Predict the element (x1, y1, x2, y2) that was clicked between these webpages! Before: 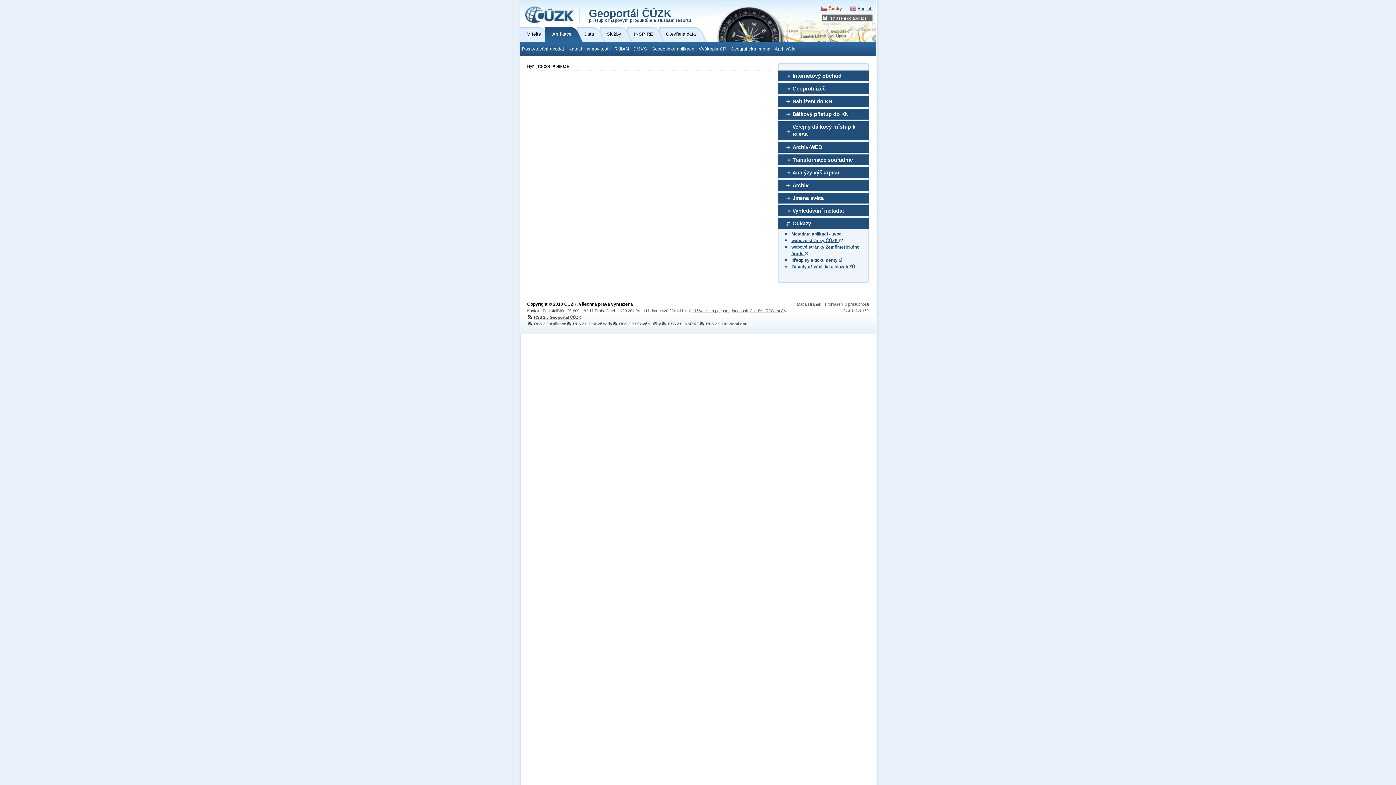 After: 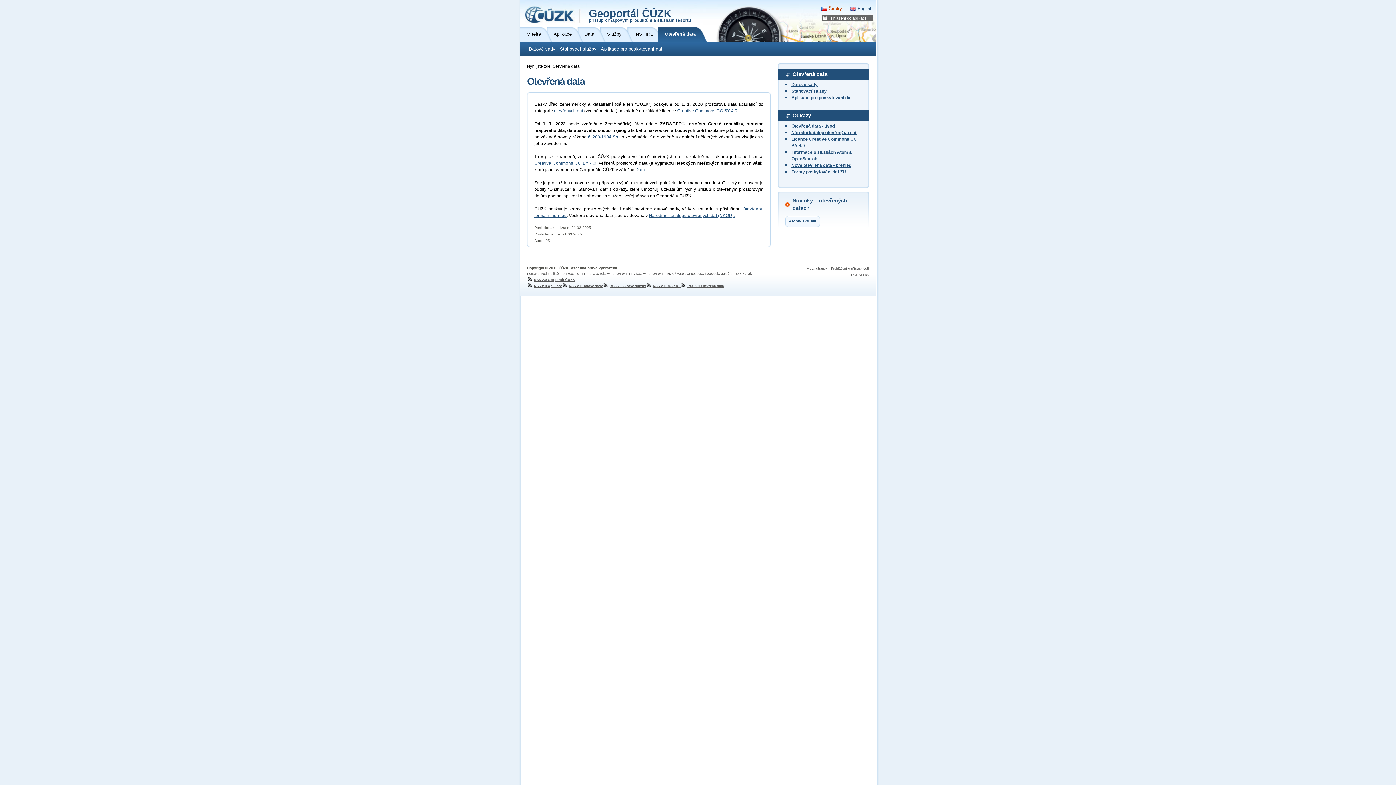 Action: label: Otevřená data bbox: (666, 27, 708, 41)